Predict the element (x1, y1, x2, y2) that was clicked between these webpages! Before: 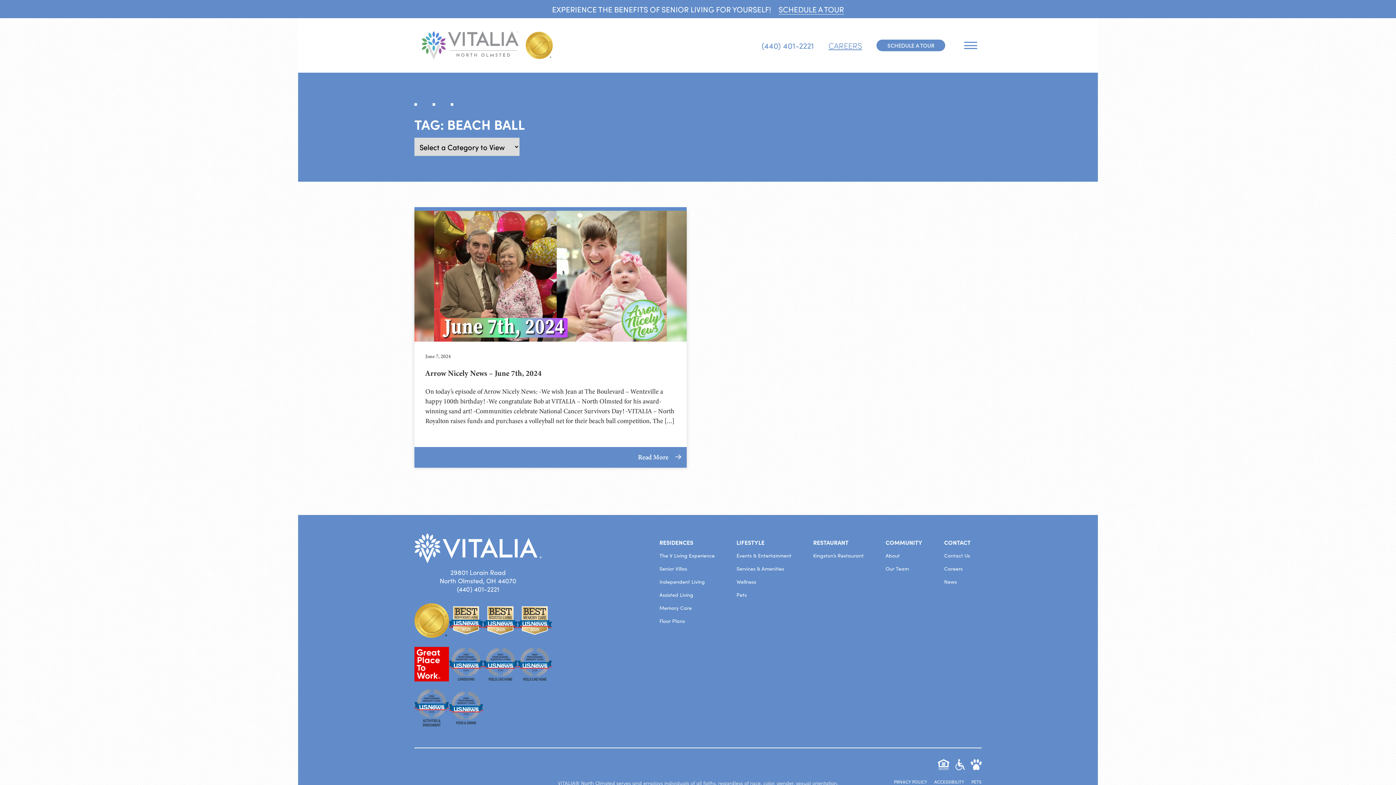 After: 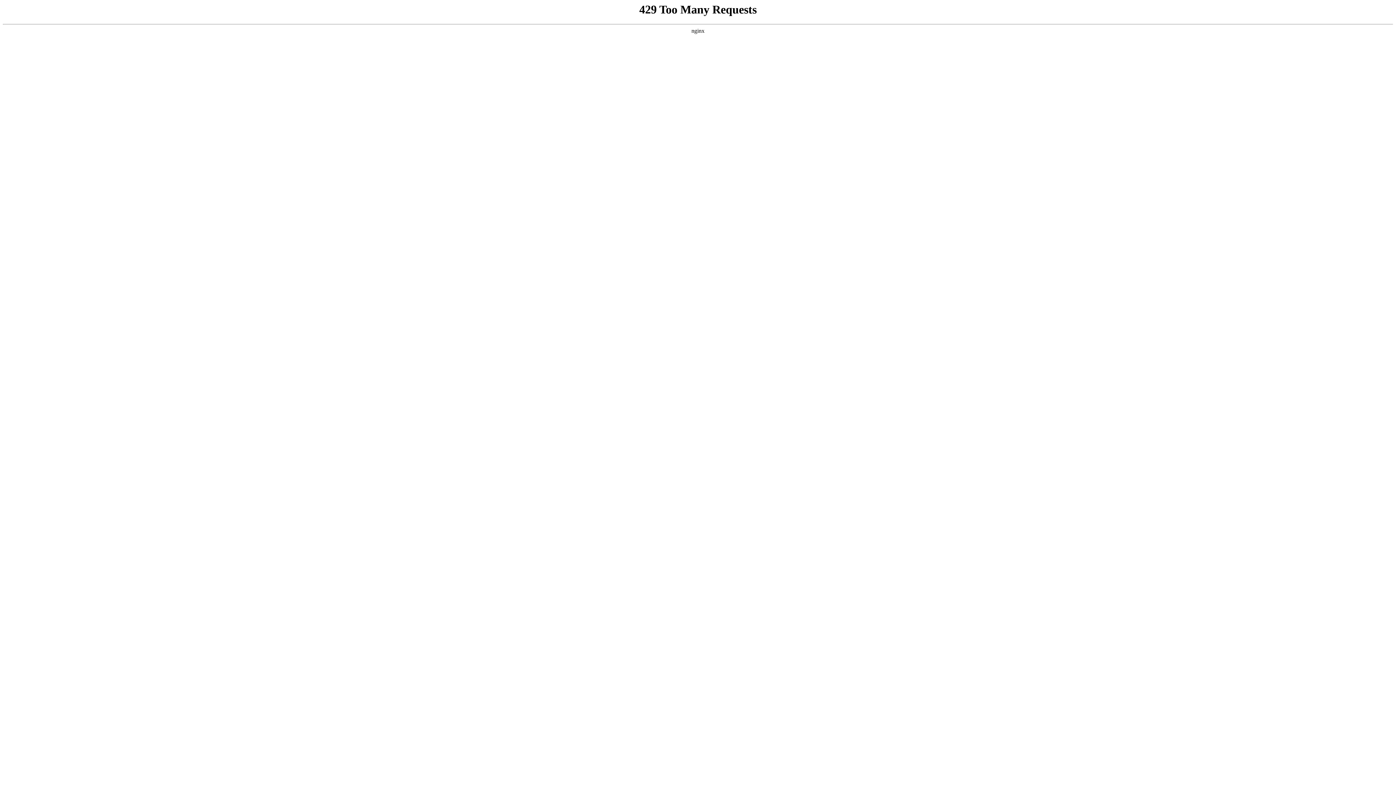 Action: label: RESIDENCES bbox: (659, 538, 693, 546)